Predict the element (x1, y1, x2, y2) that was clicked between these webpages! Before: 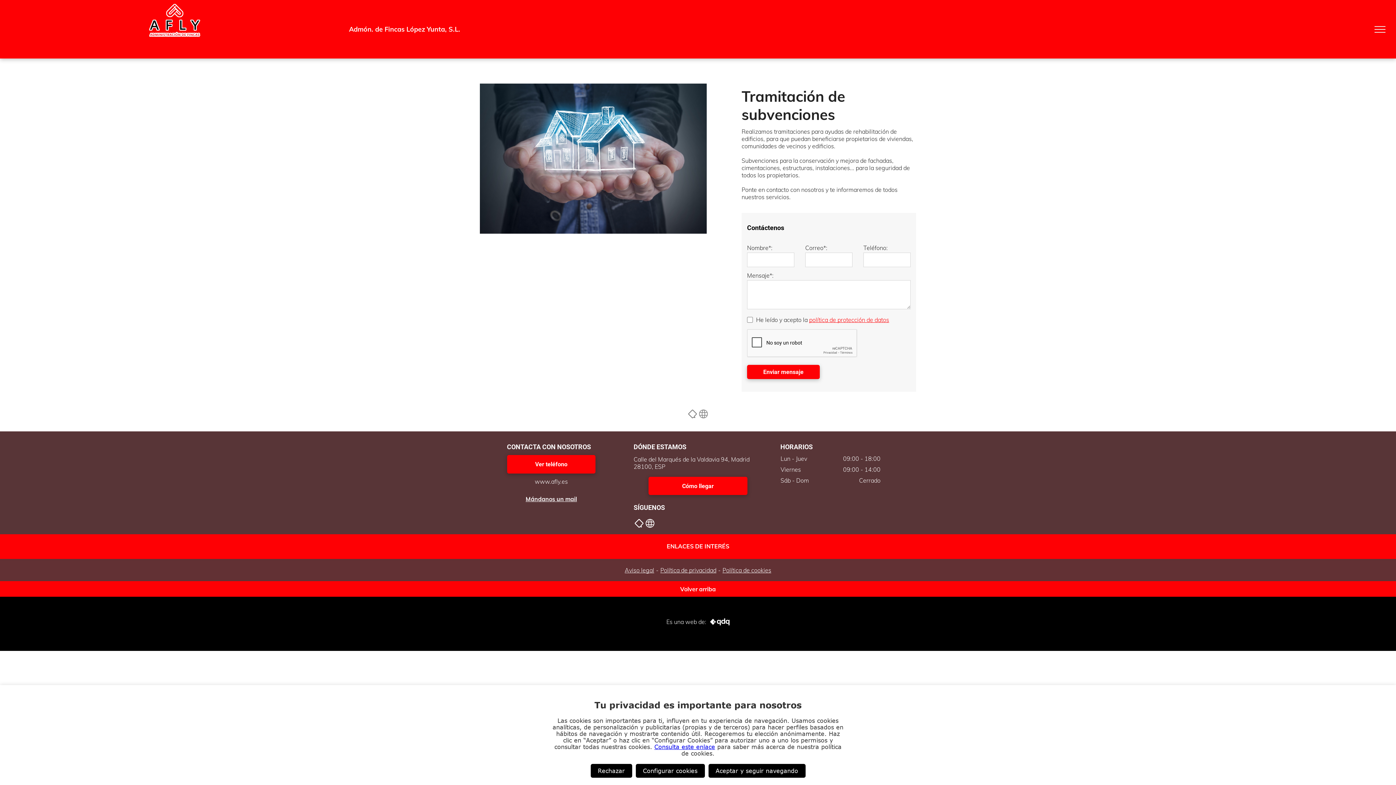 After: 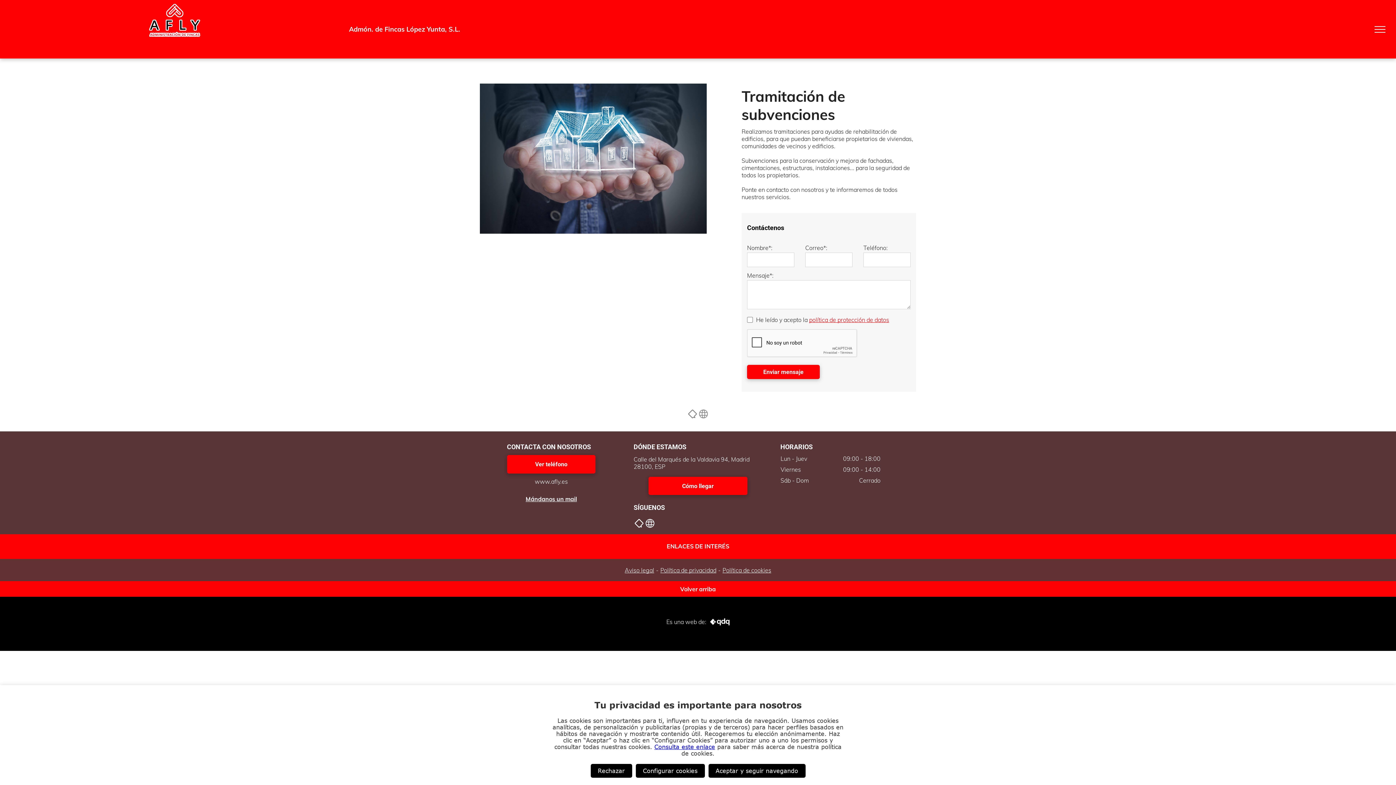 Action: bbox: (480, 83, 706, 90)